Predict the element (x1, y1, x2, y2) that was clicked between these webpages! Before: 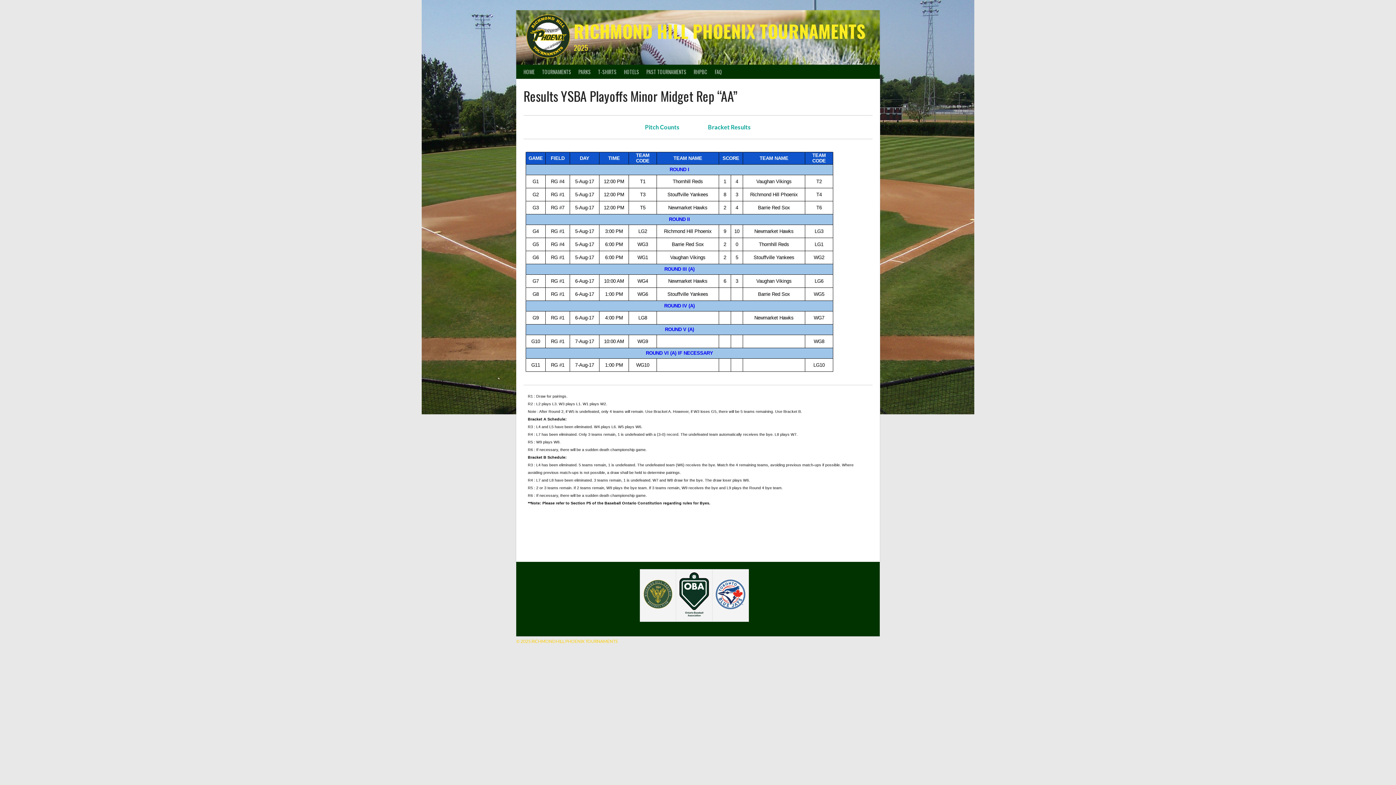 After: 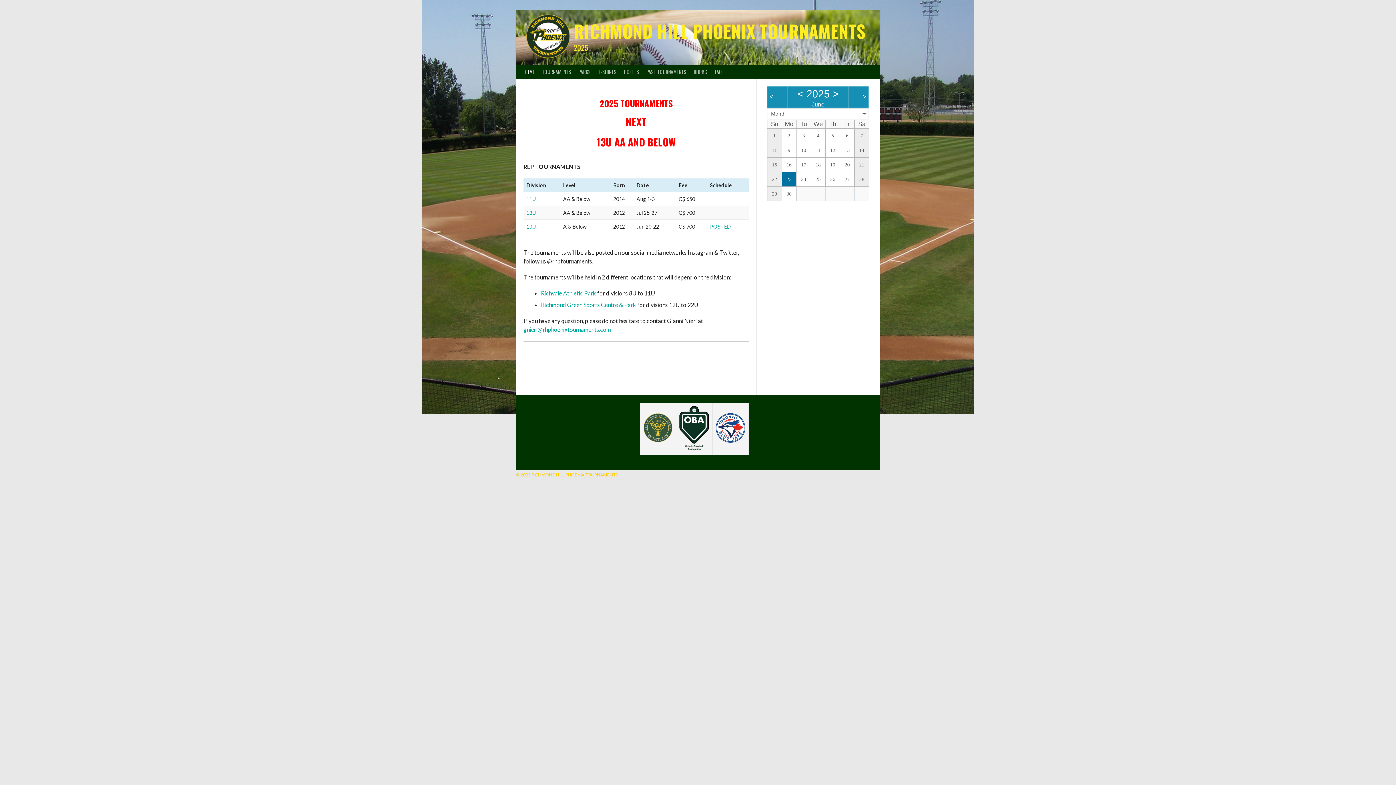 Action: bbox: (520, 64, 538, 78) label: HOME